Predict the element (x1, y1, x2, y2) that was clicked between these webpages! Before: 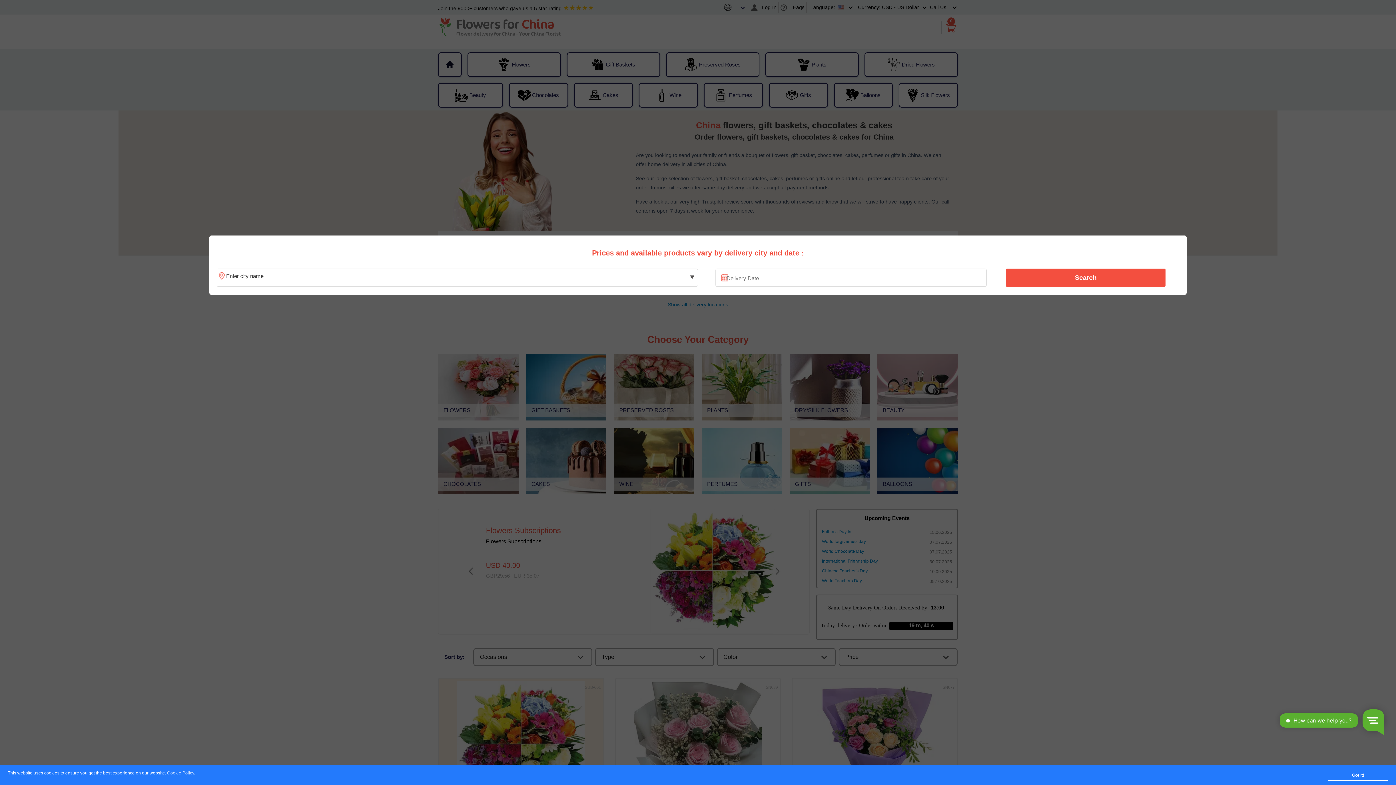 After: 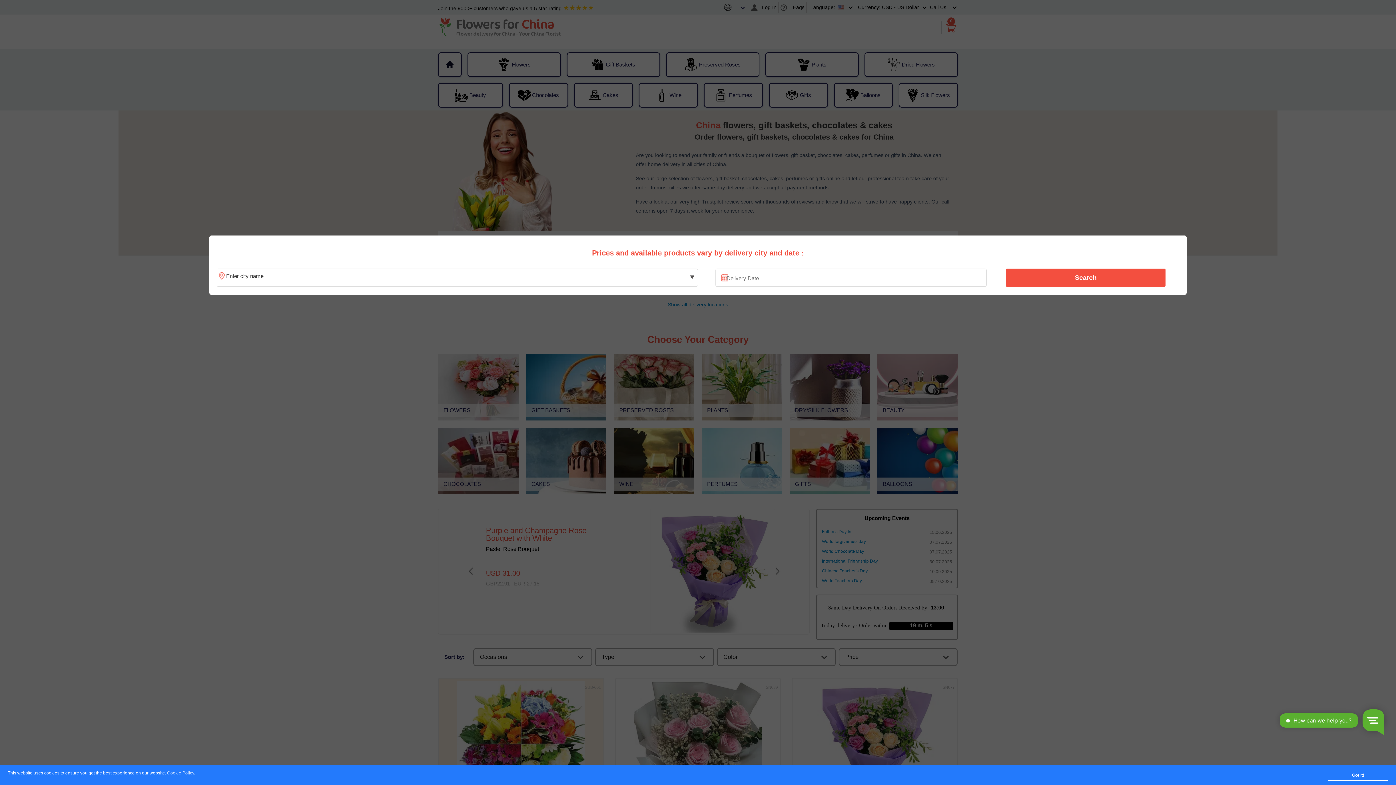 Action: bbox: (1010, 270, 1161, 285) label: Search